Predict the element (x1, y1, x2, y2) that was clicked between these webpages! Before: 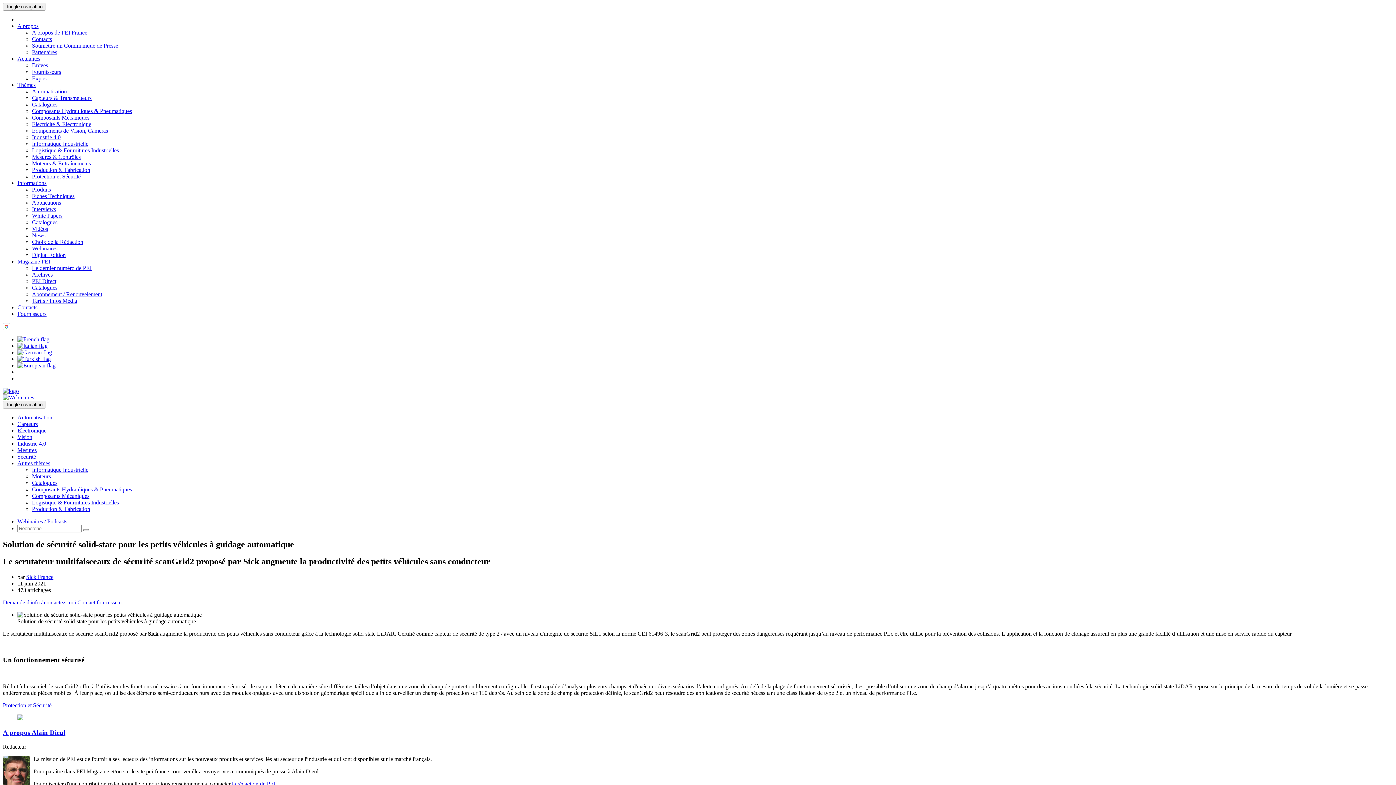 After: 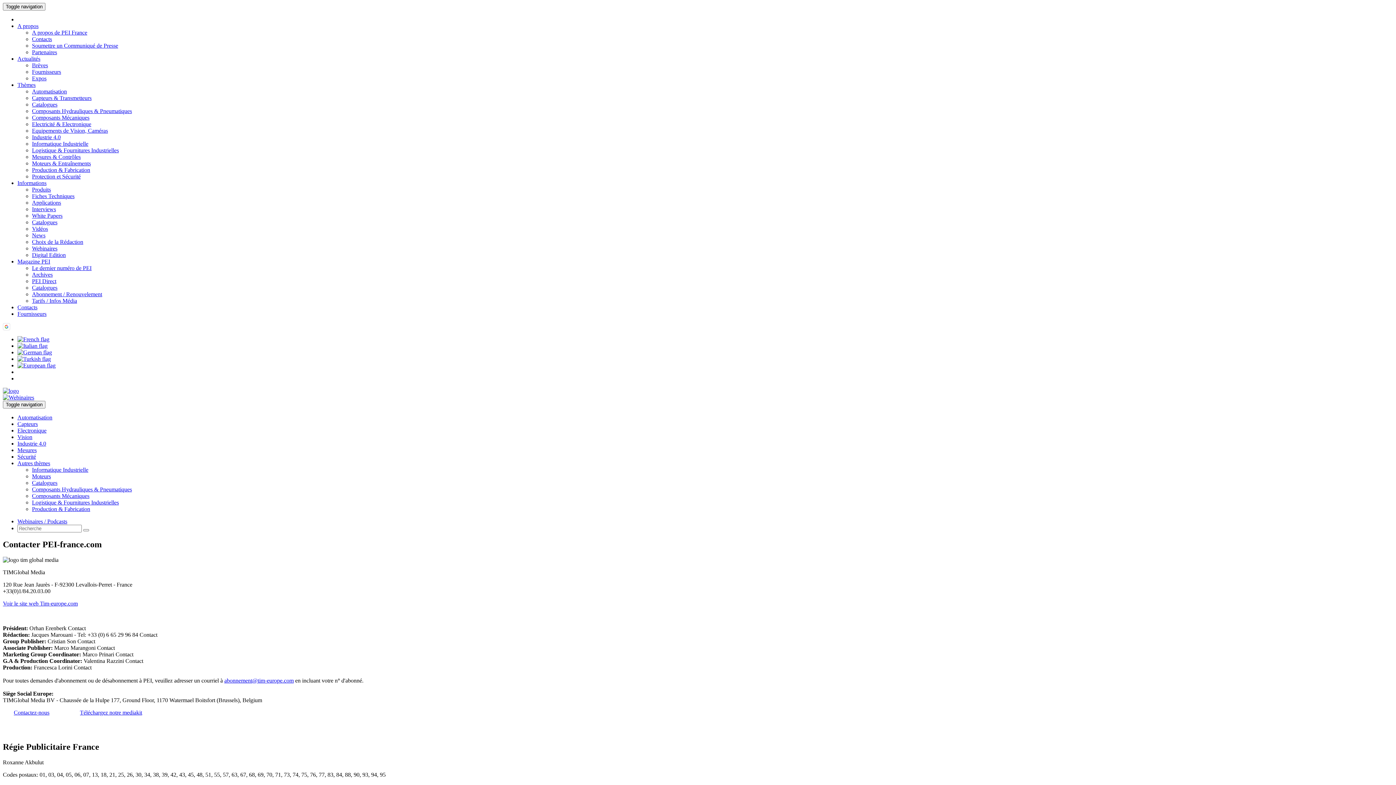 Action: bbox: (32, 36, 52, 42) label: Contacts